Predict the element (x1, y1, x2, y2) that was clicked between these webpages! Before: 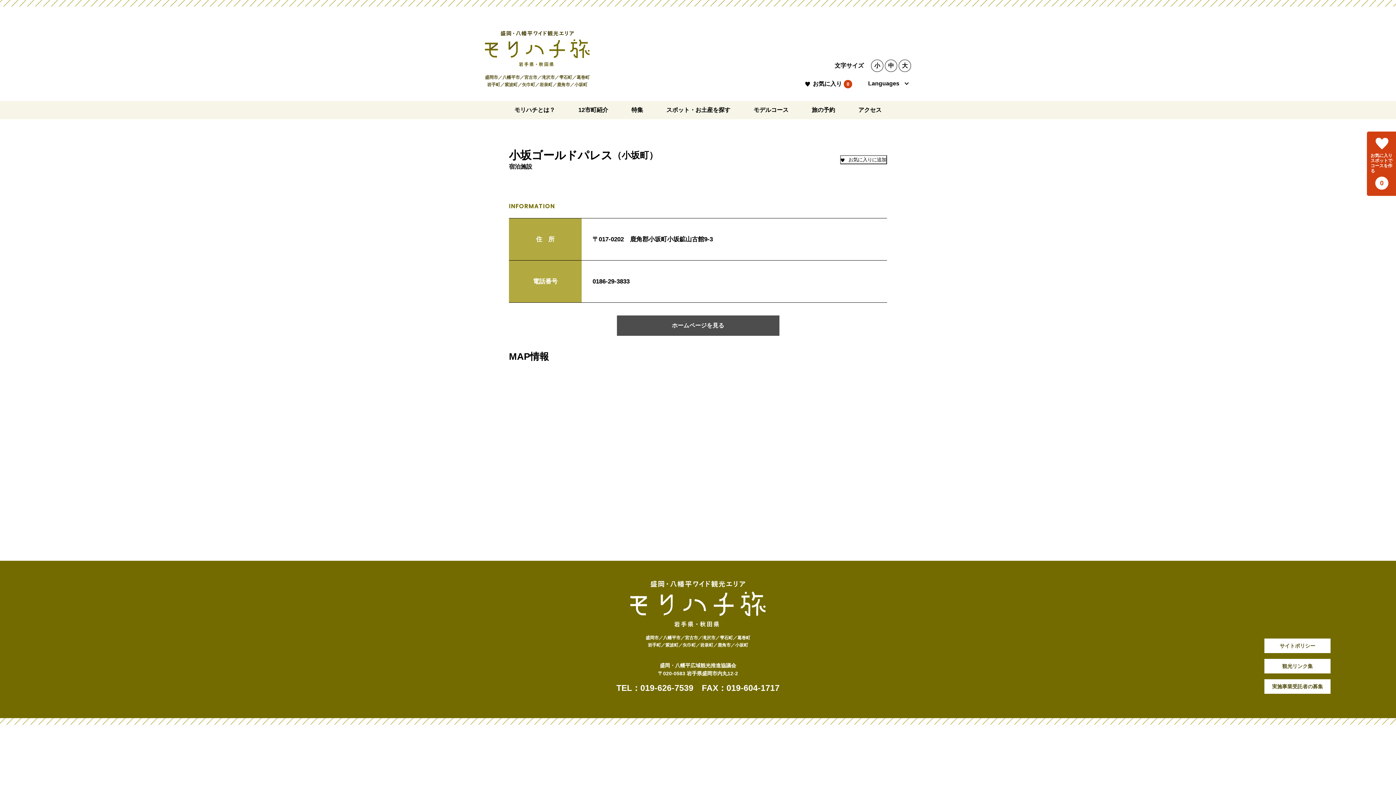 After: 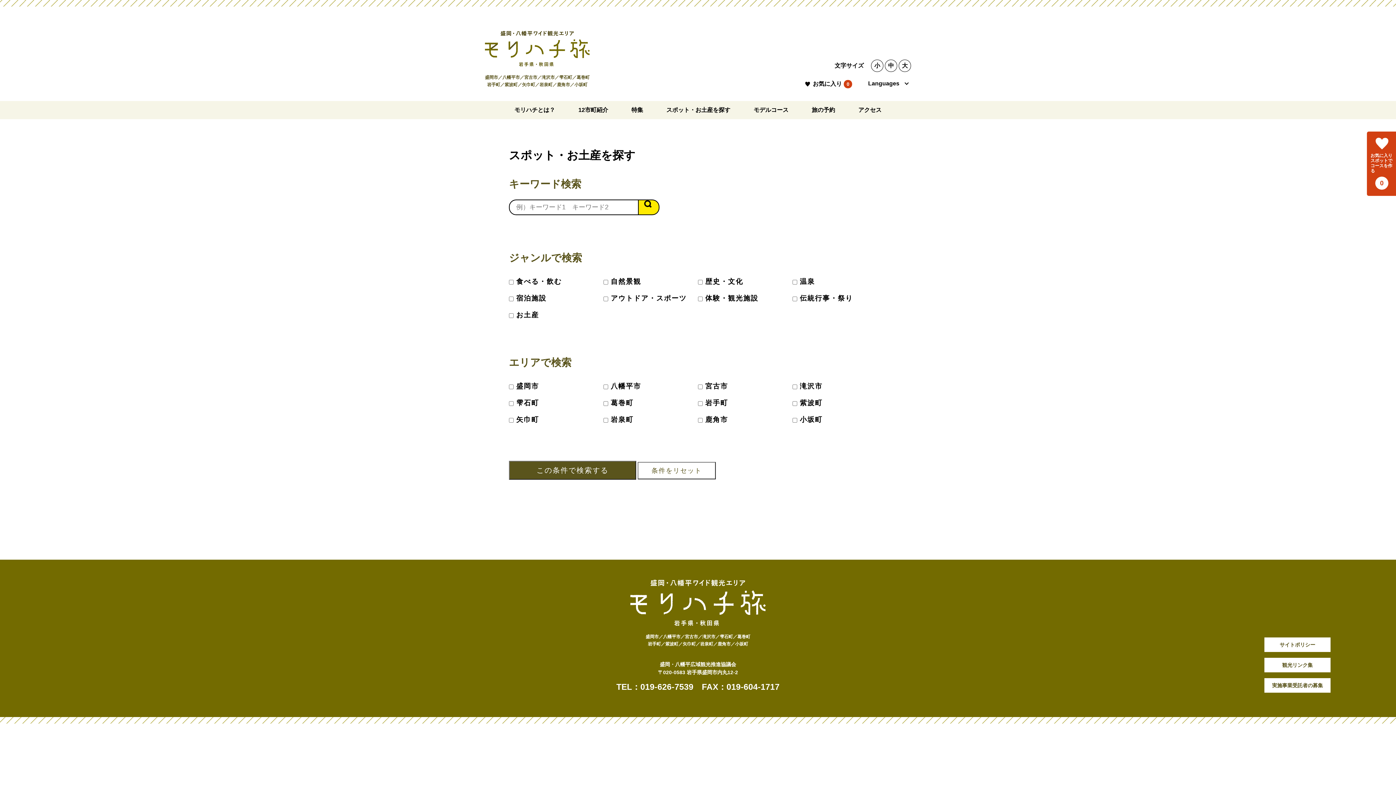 Action: label: スポット・お土産を探す bbox: (654, 101, 742, 119)